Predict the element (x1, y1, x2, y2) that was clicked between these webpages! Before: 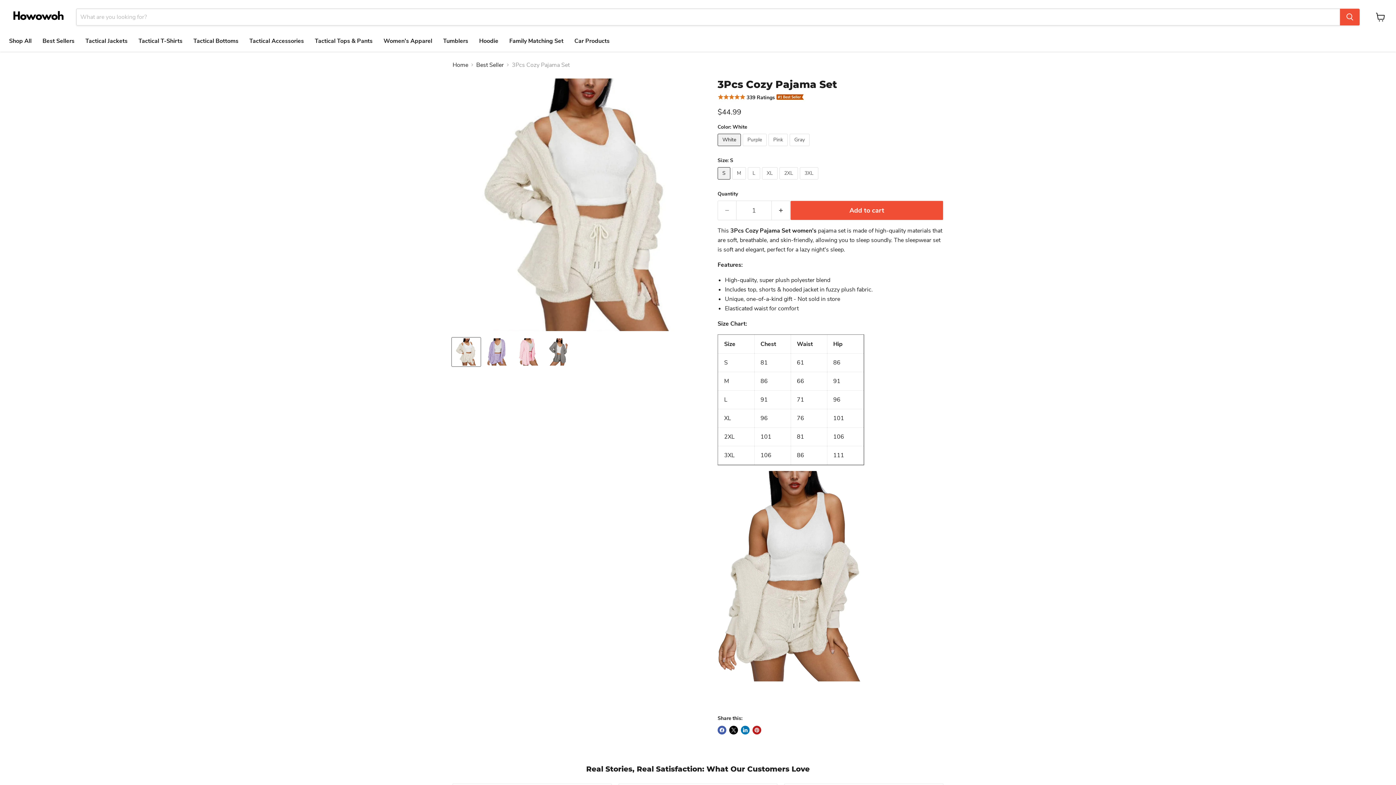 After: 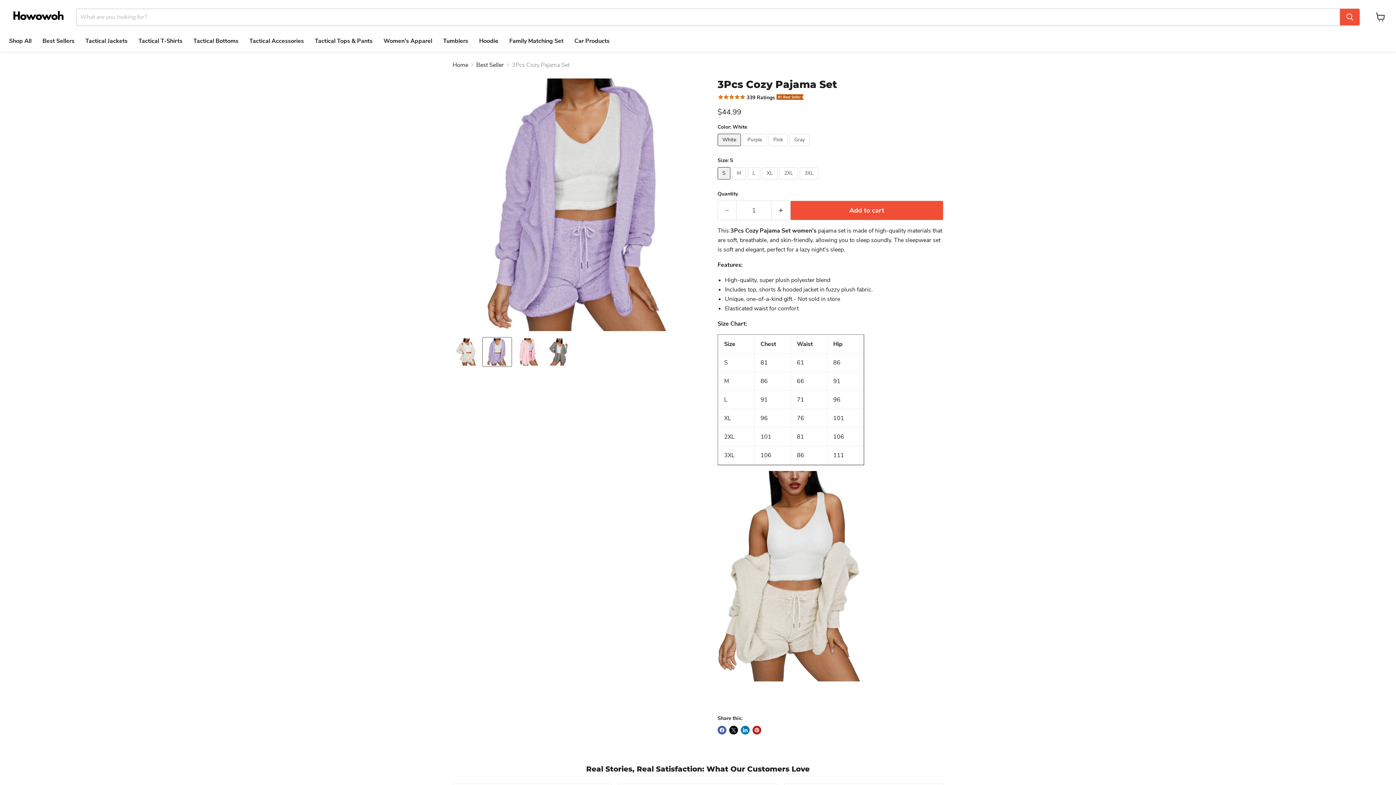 Action: label: 3Pcs Cozy Pajama Set thumbnail bbox: (482, 337, 511, 366)